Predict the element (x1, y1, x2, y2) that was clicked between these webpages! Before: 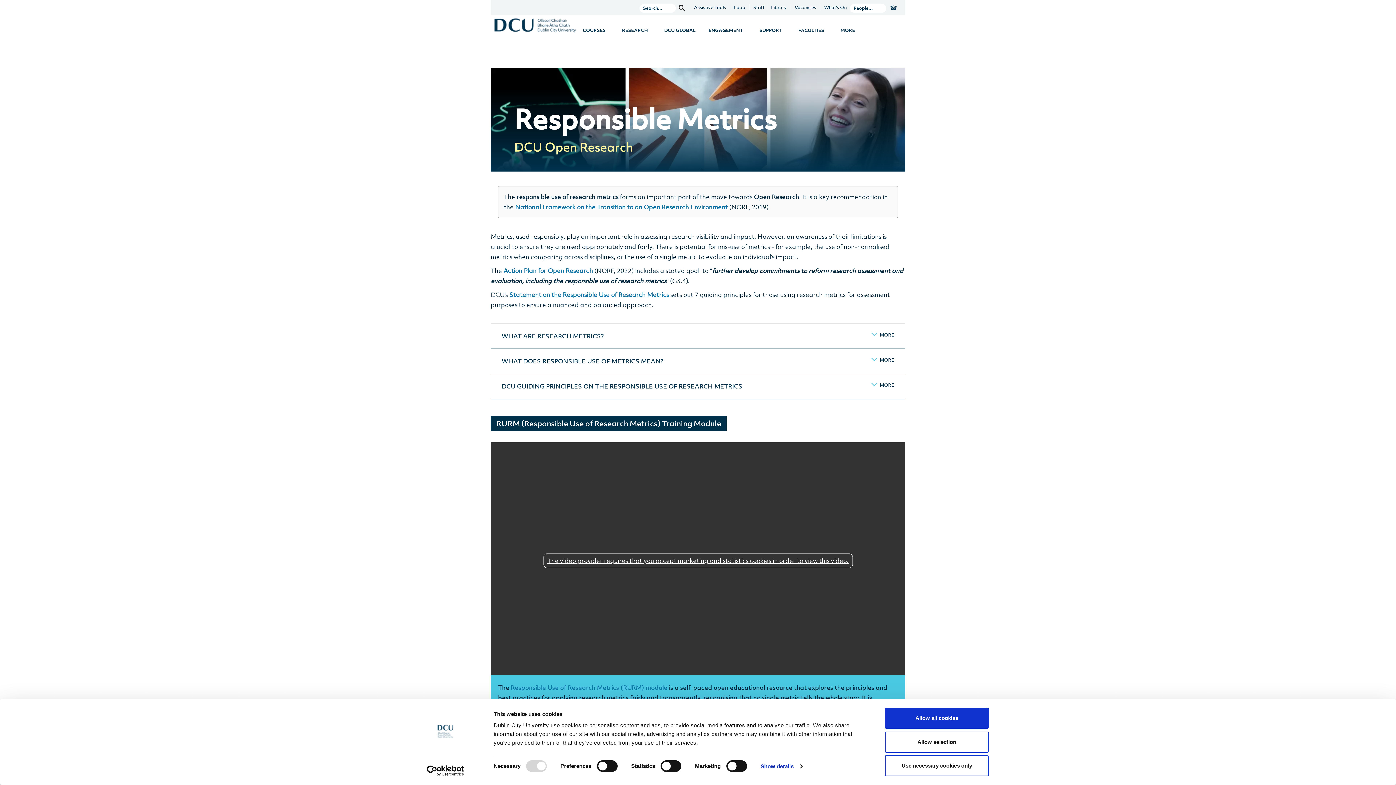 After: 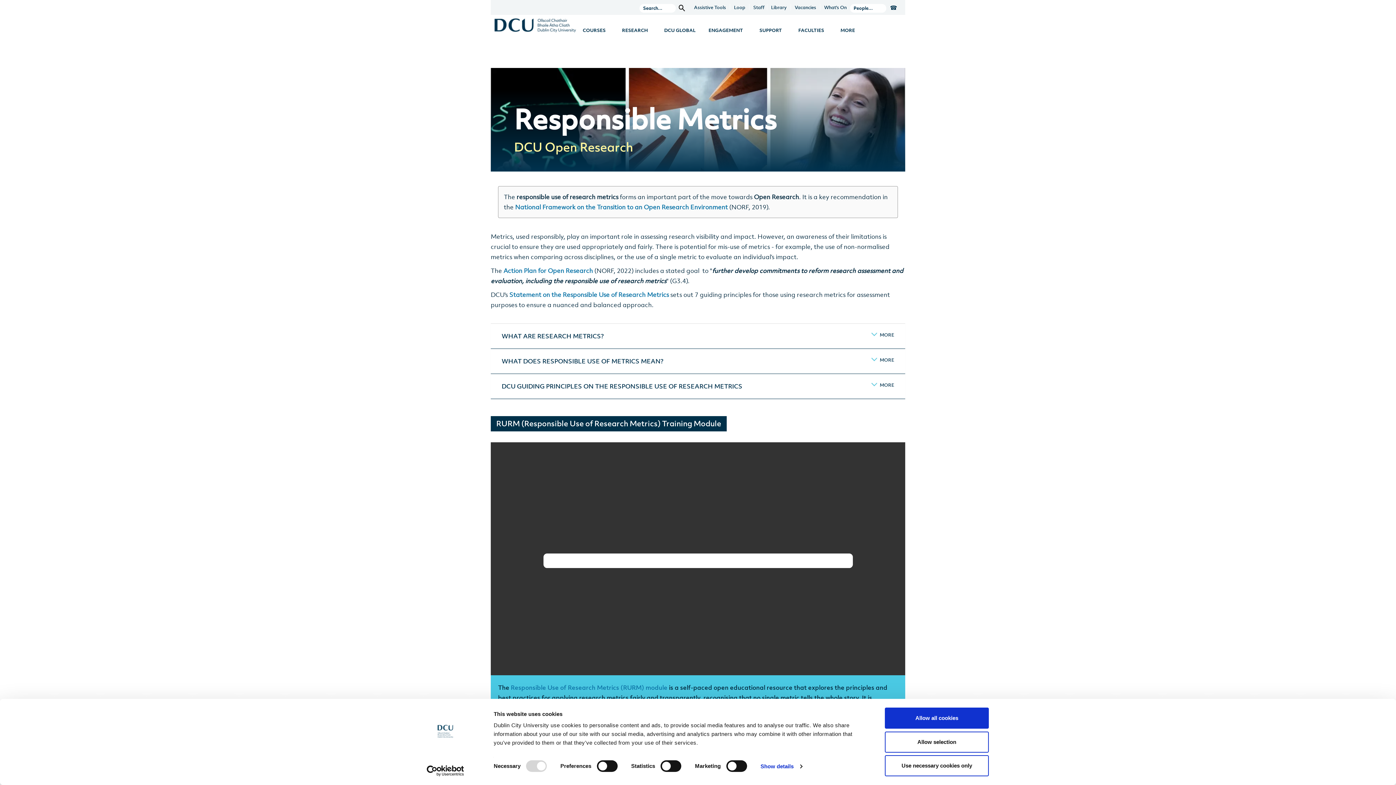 Action: label: The video provider requires that you accept marketing and statistics cookies in order to view this video. bbox: (543, 553, 852, 568)